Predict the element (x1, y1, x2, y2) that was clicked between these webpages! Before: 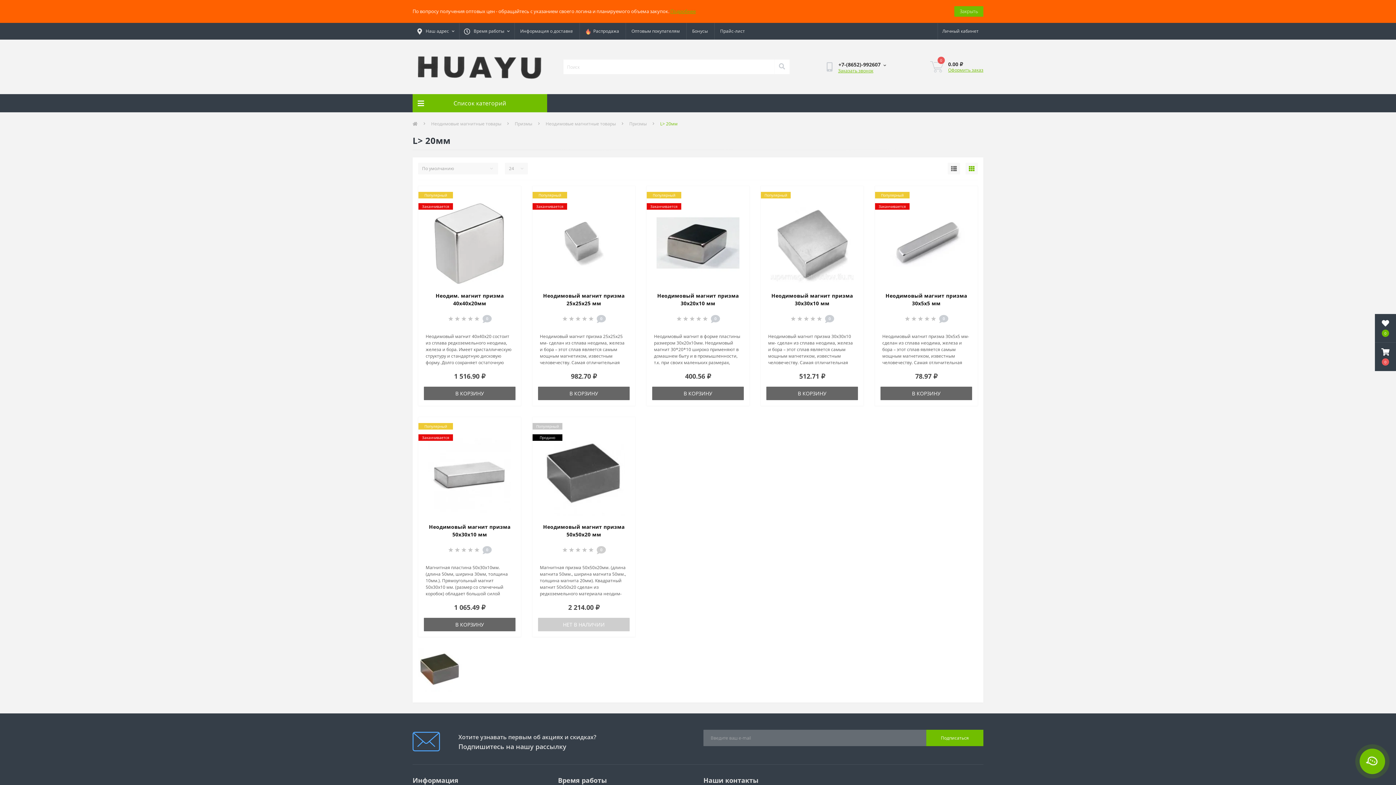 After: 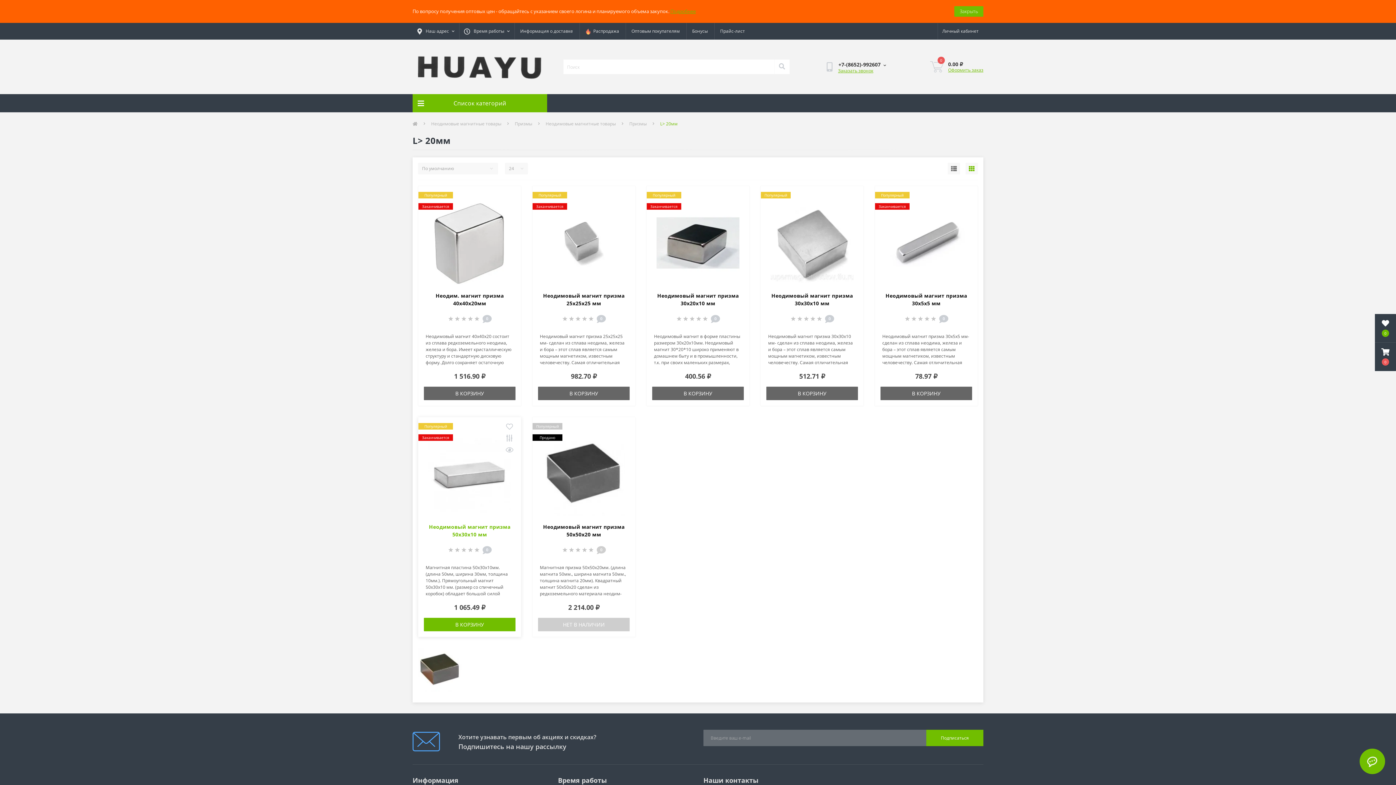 Action: label: В КОРЗИНУ bbox: (424, 618, 515, 631)